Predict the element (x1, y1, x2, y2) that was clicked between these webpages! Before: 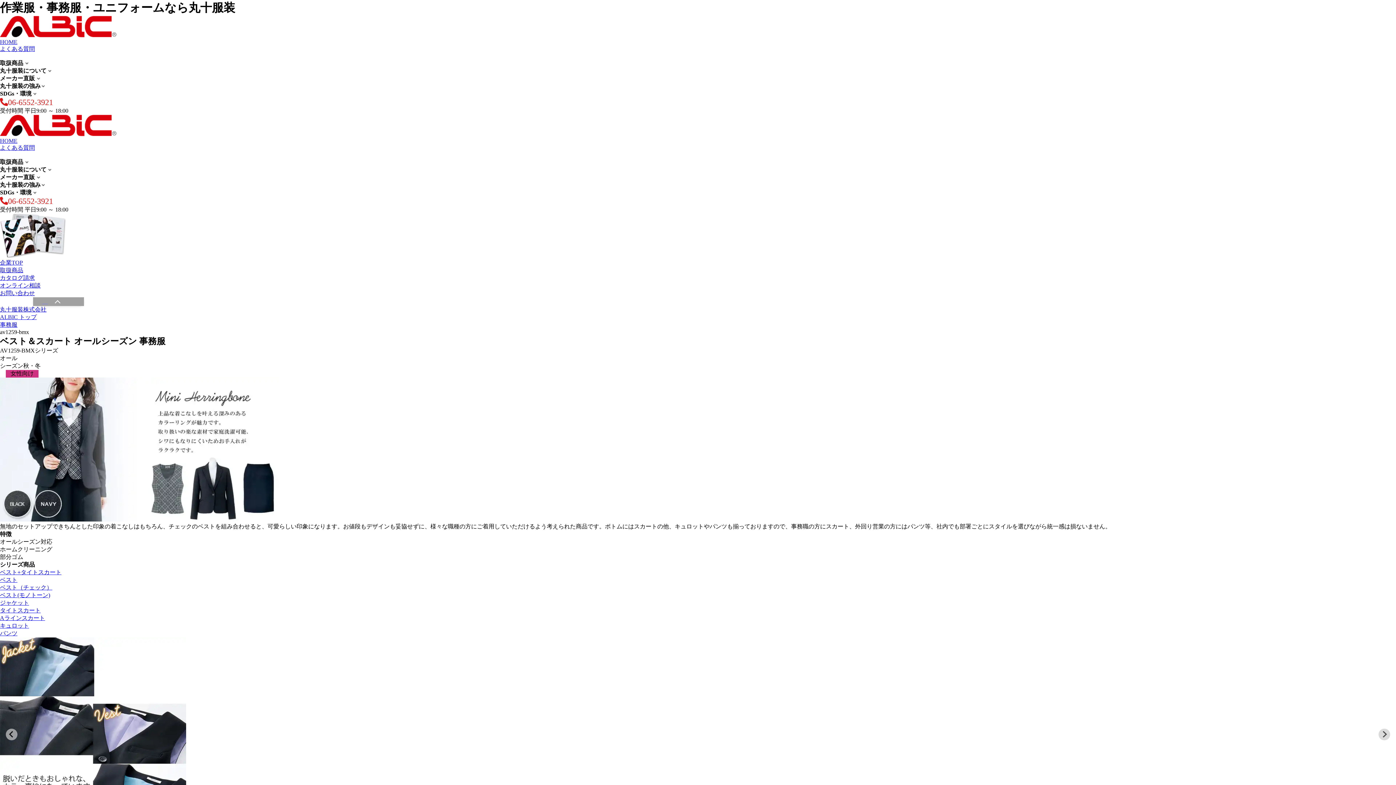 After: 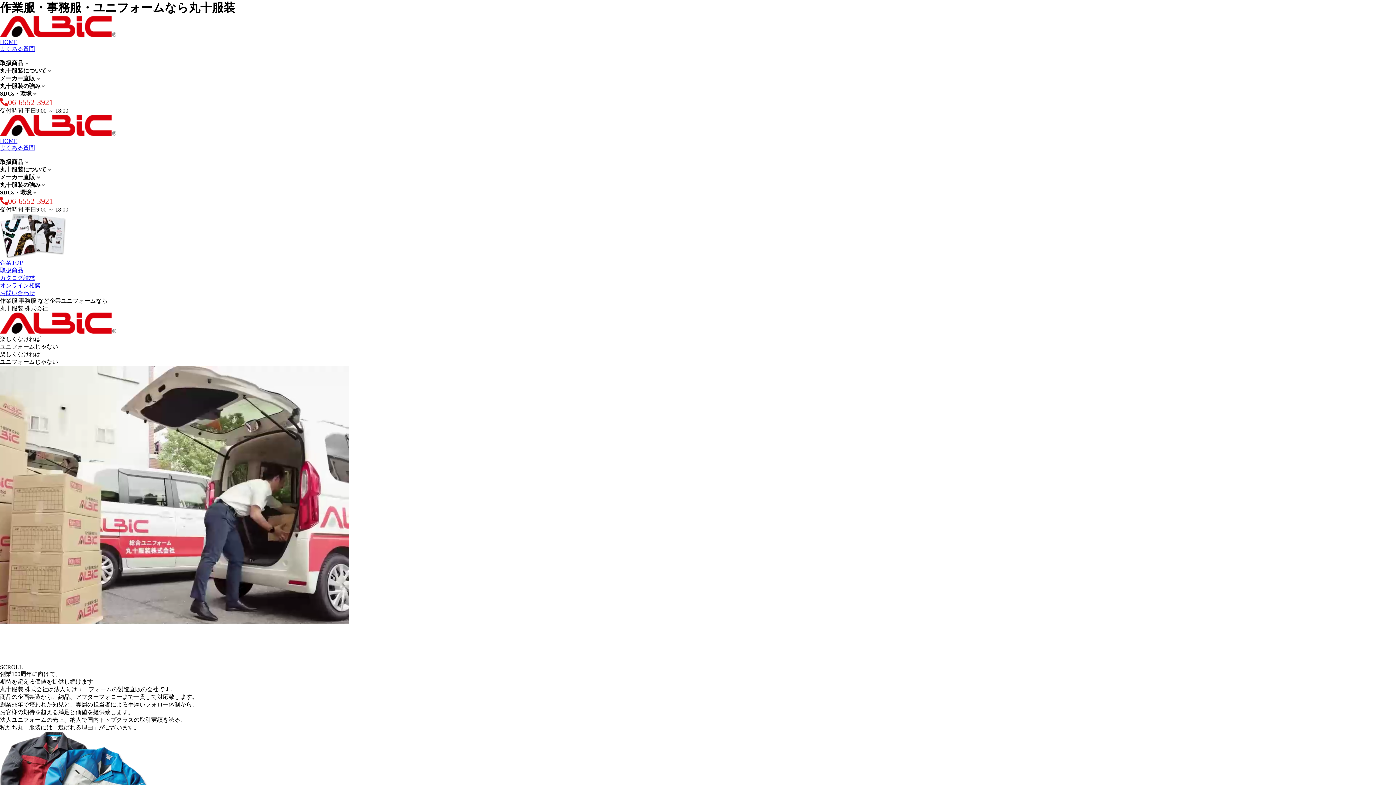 Action: bbox: (0, 32, 116, 38)